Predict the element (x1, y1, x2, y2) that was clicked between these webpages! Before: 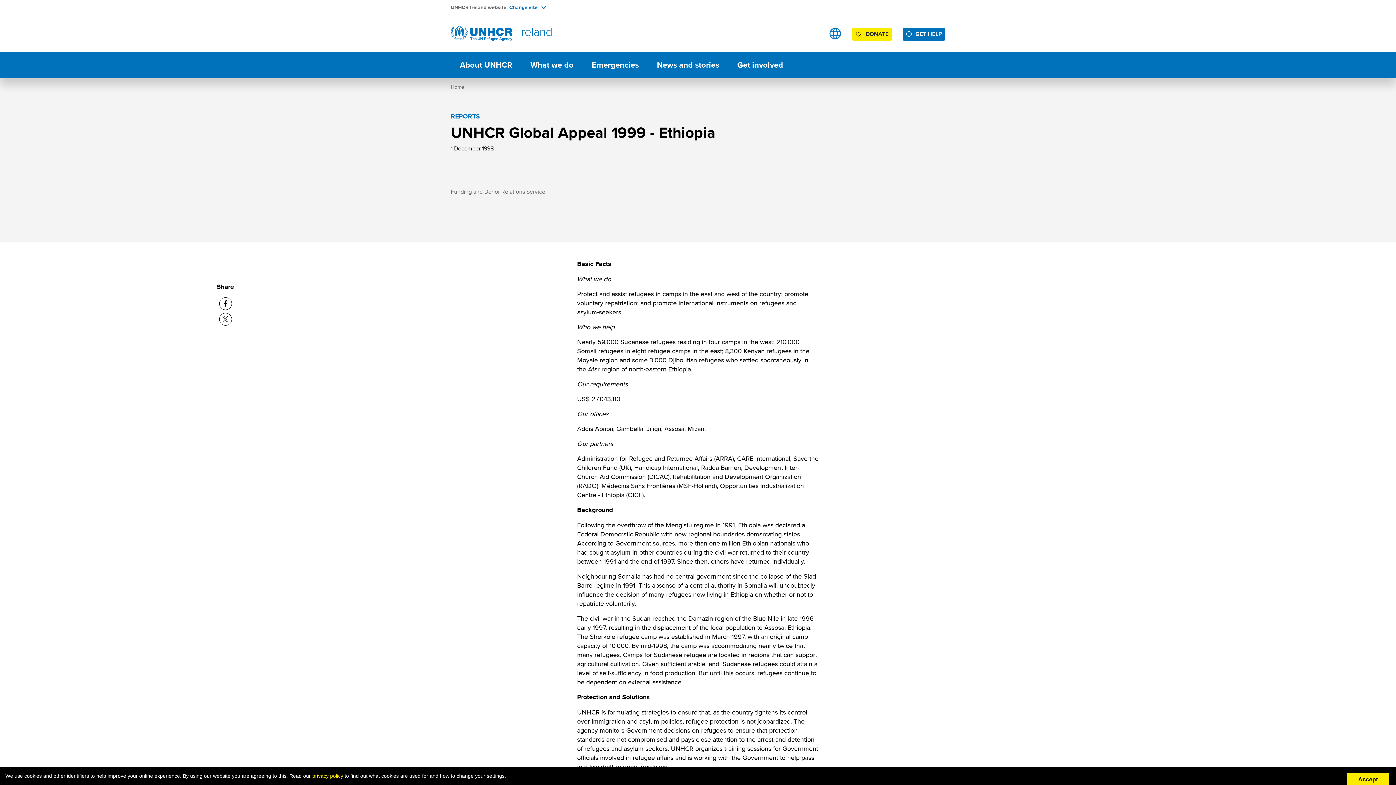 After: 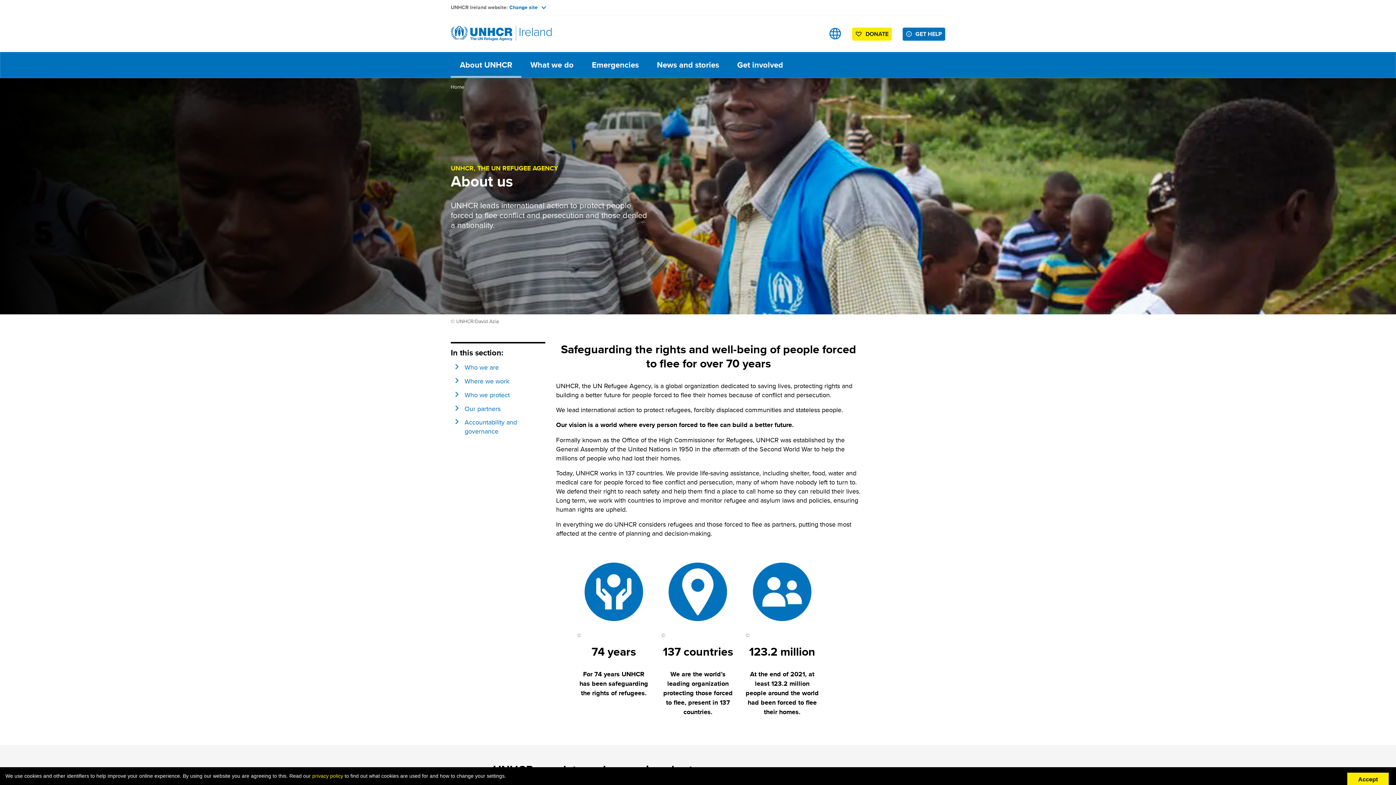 Action: label: About UNHCR bbox: (450, 52, 521, 77)